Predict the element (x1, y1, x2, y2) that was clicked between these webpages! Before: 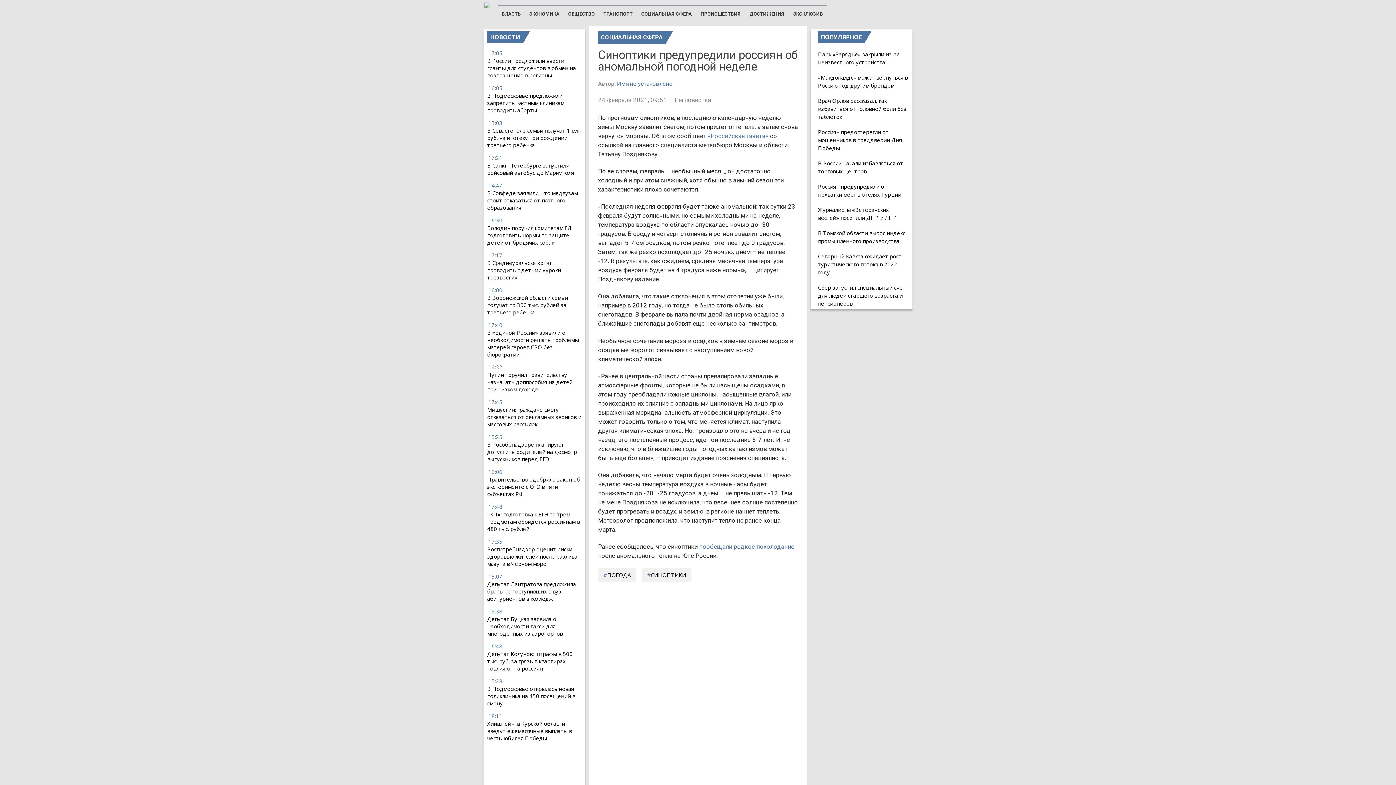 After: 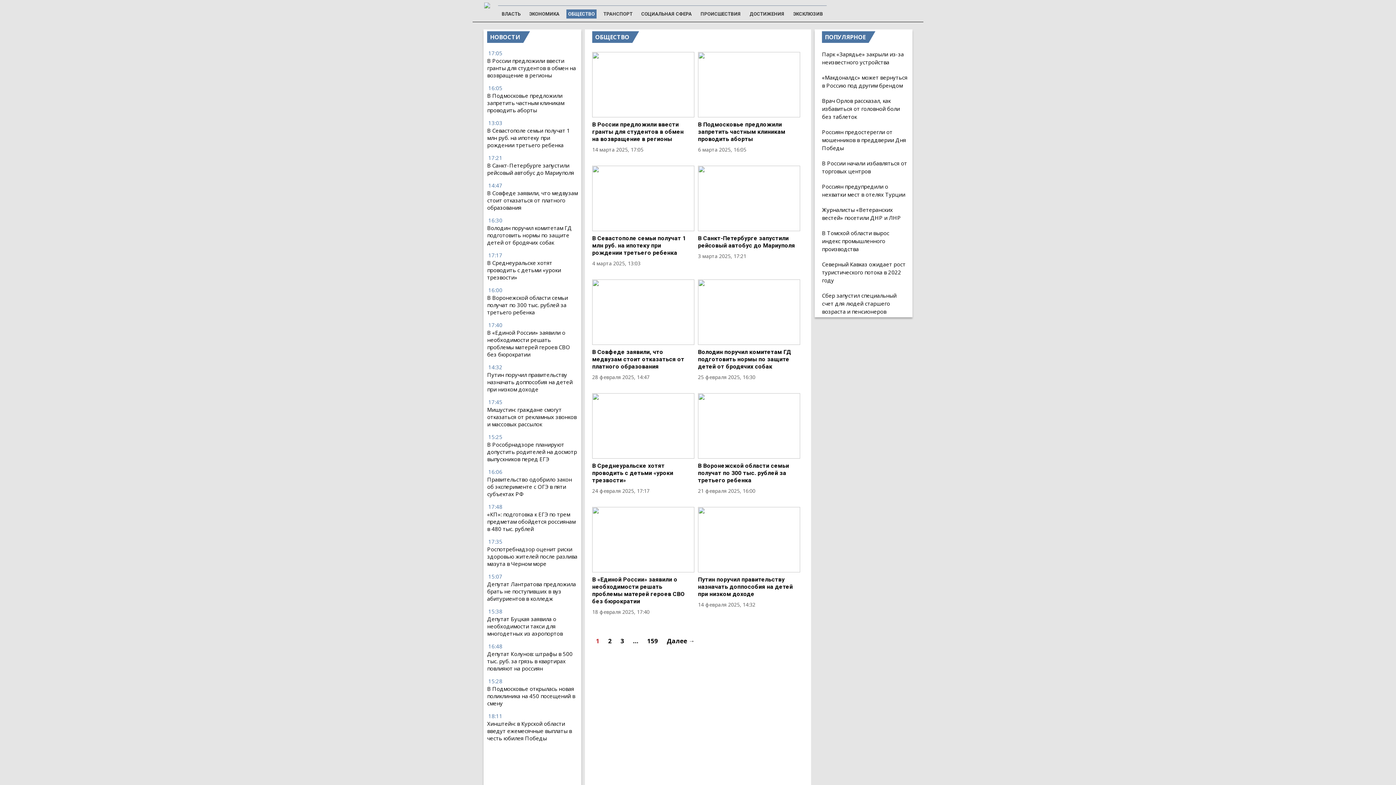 Action: bbox: (566, 9, 596, 18) label: ОБЩЕСТВО